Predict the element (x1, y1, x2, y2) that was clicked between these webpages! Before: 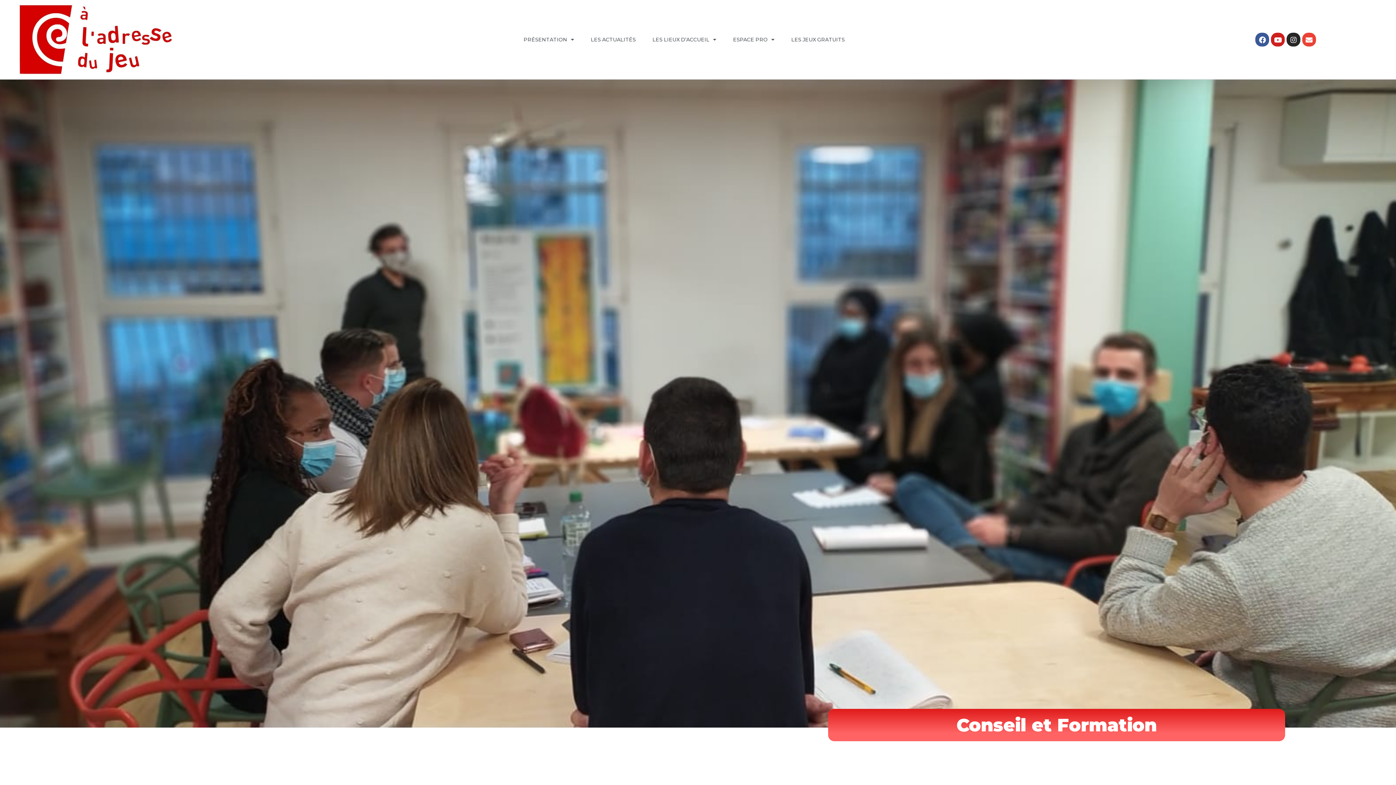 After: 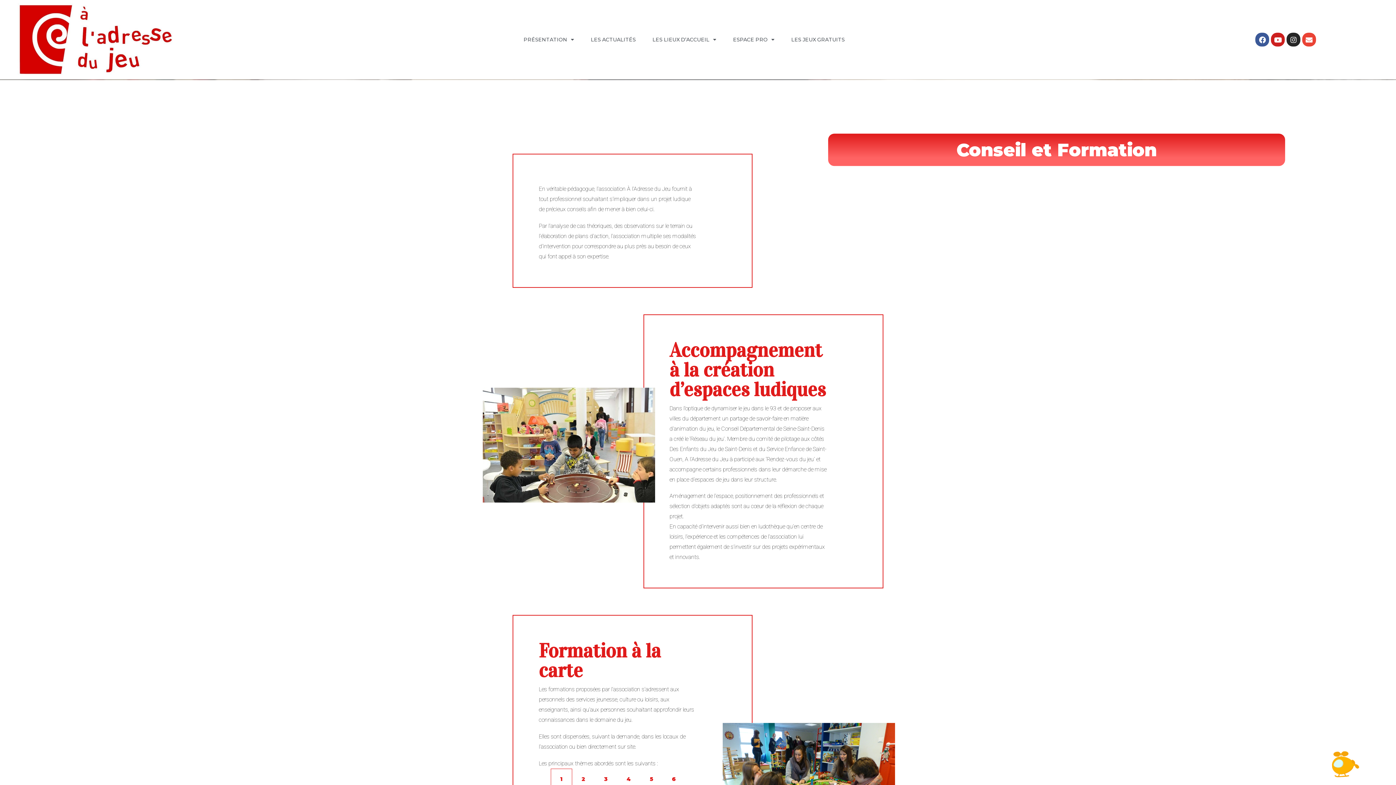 Action: bbox: (828, 716, 1285, 734) label: Conseil et Formation